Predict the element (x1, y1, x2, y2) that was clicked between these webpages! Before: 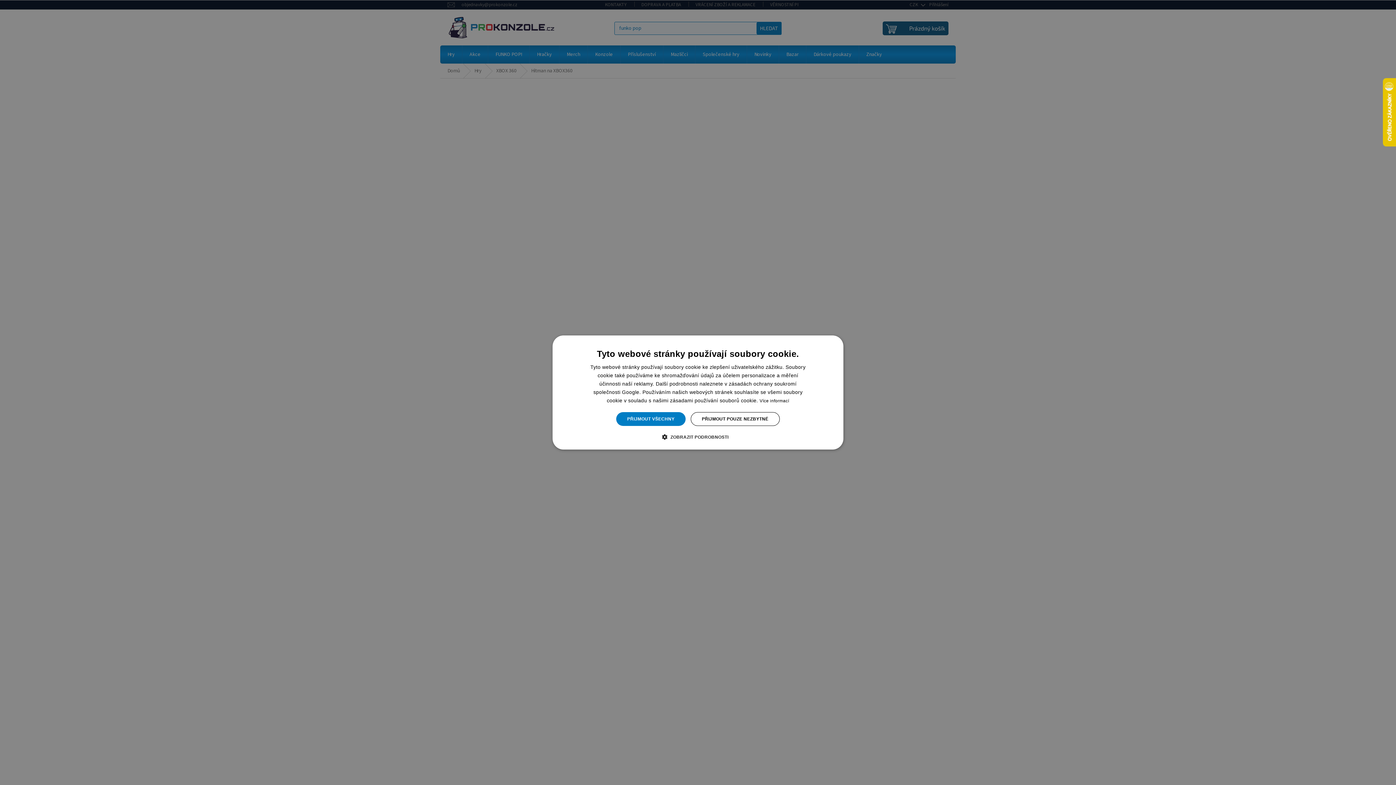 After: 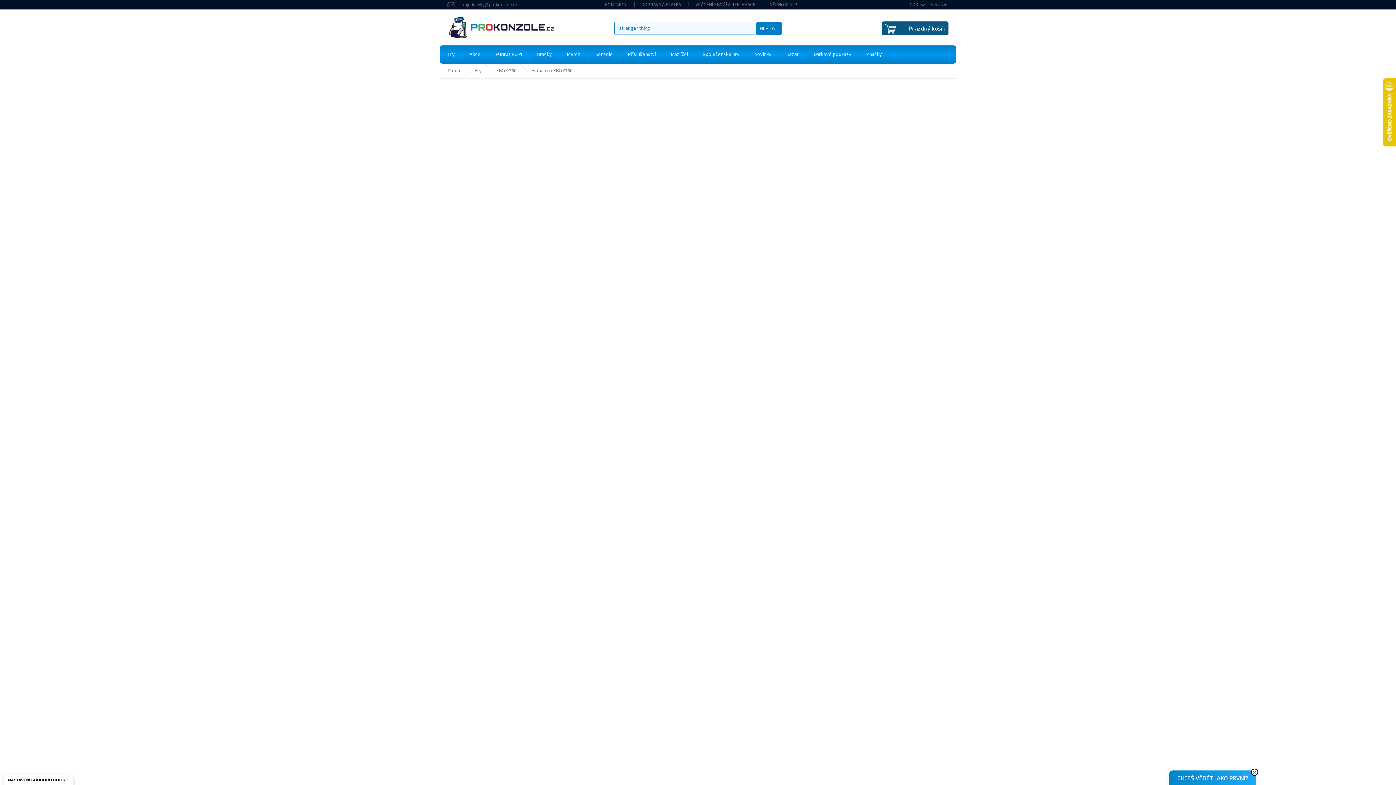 Action: label: PŘIJMOUT VŠECHNY bbox: (616, 412, 685, 426)